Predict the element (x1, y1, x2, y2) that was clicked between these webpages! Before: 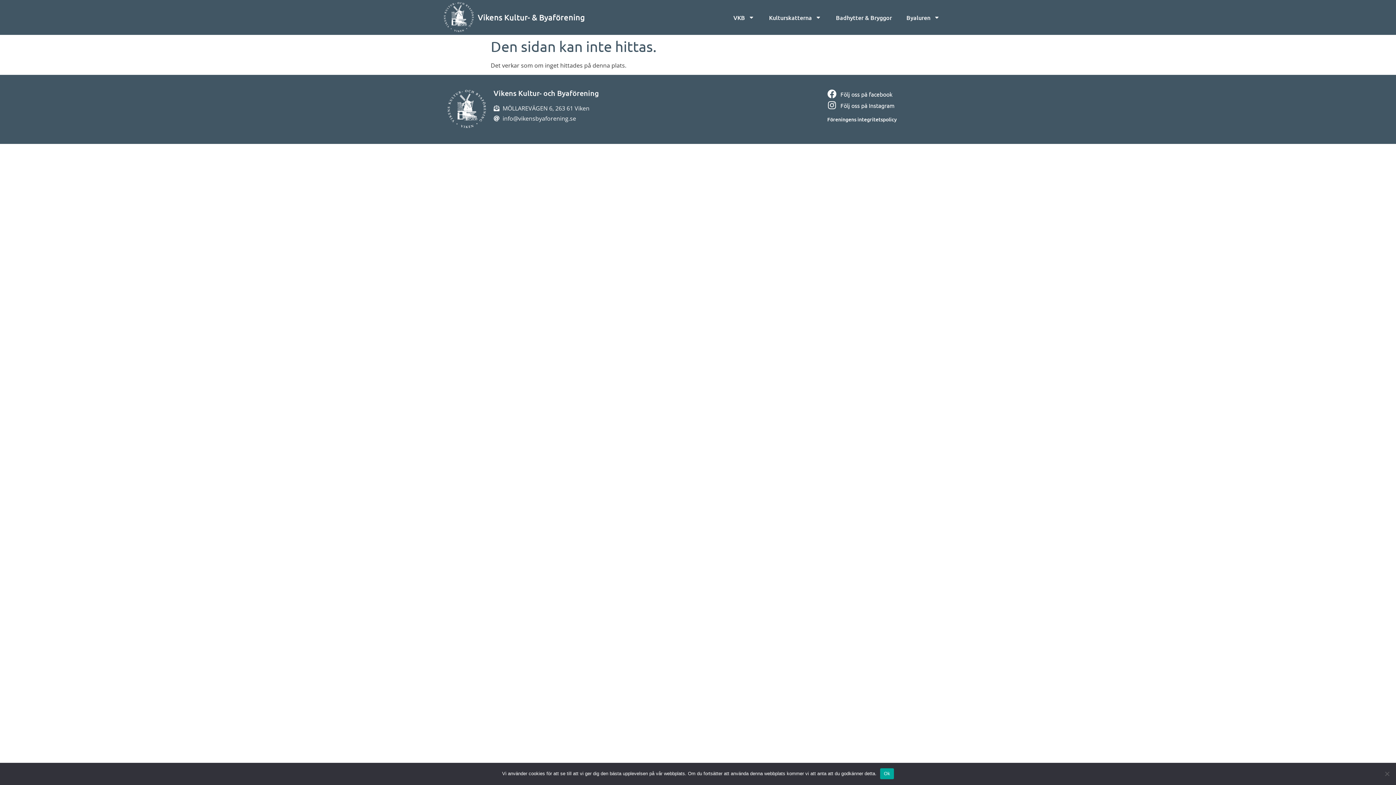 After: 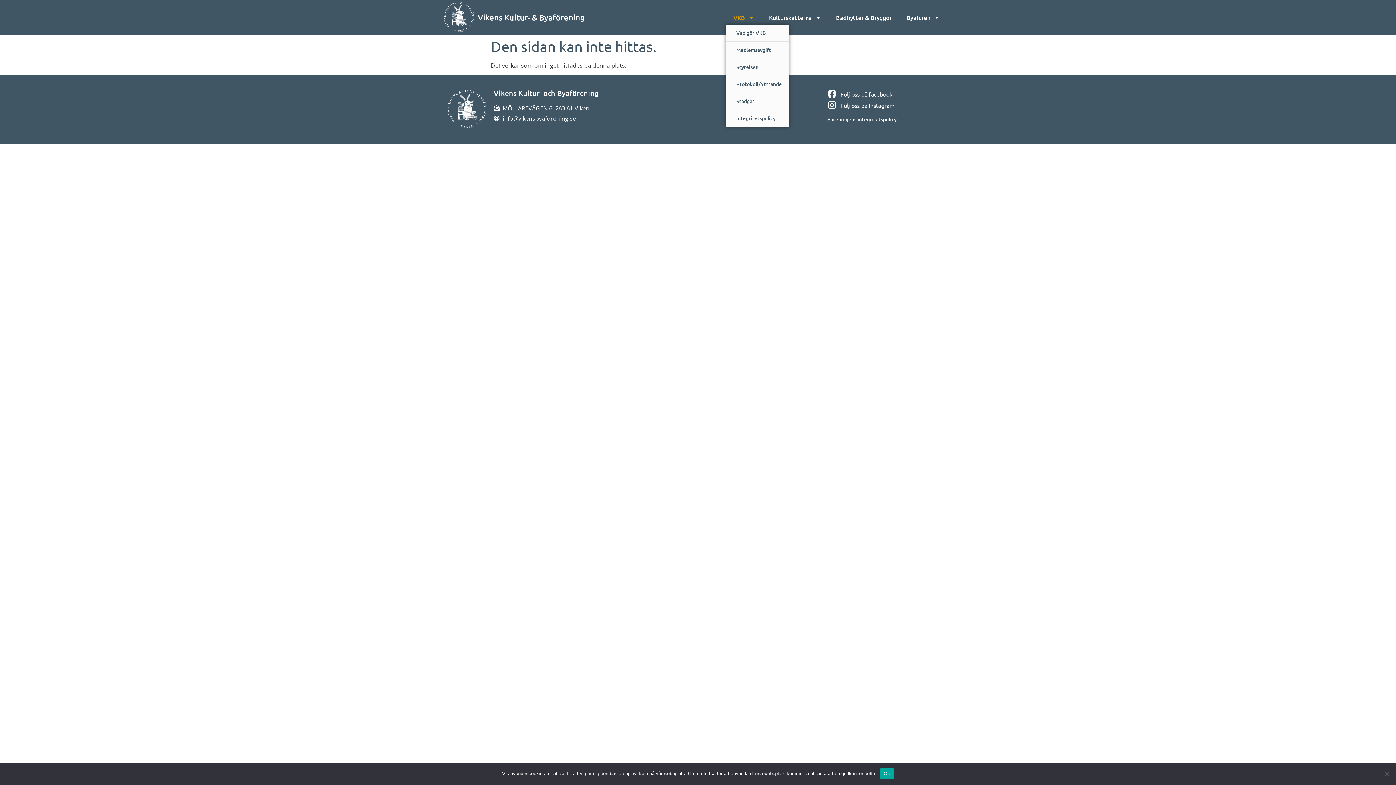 Action: label: VKB bbox: (726, 10, 761, 24)